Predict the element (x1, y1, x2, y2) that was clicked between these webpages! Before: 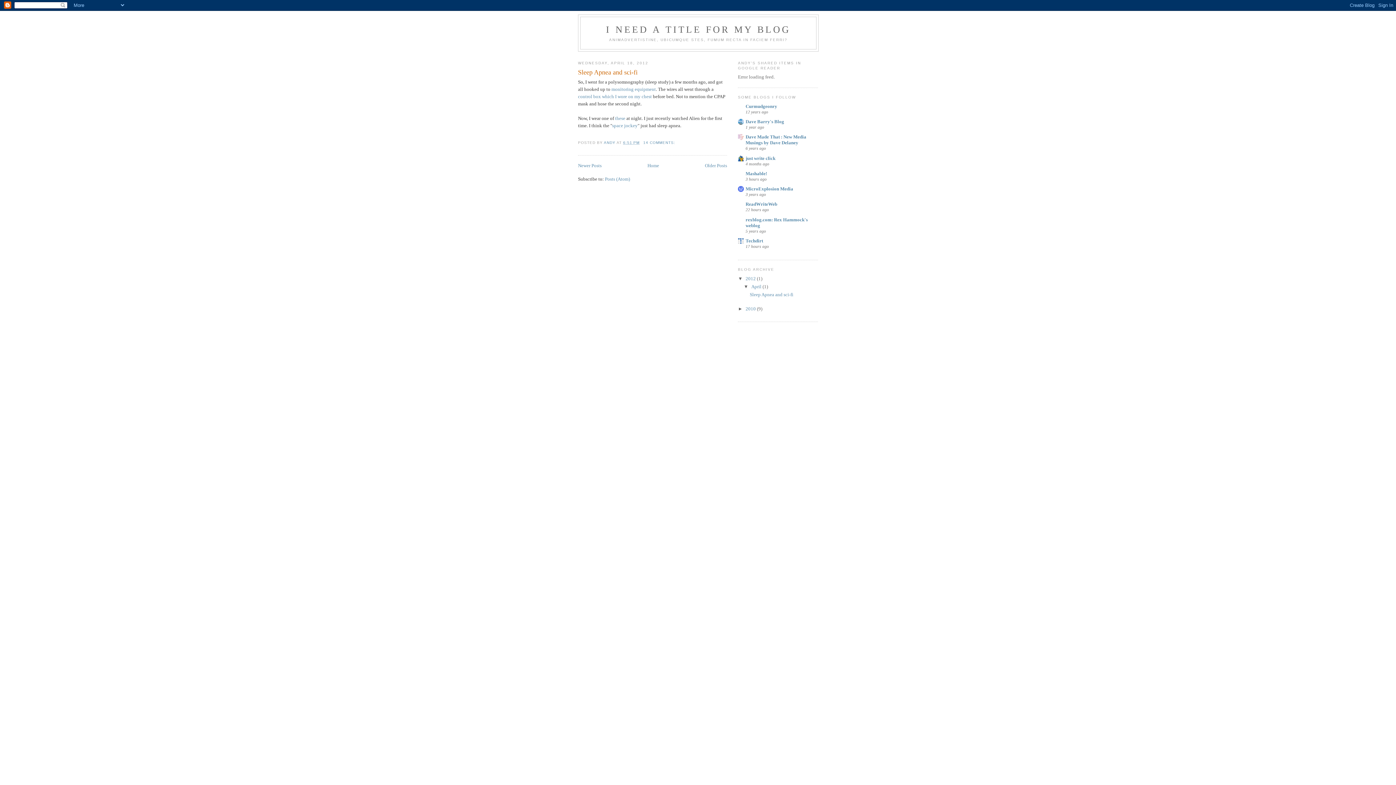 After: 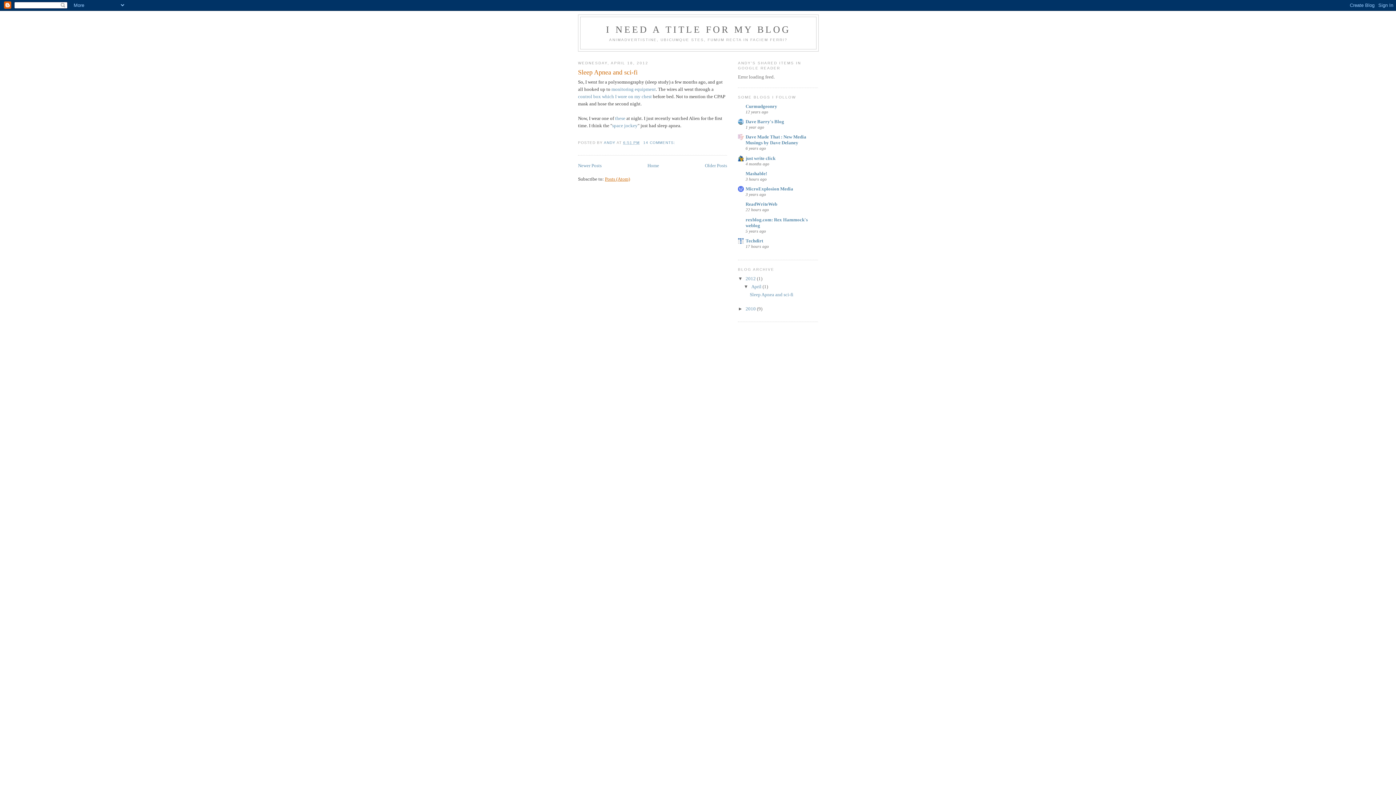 Action: label: Posts (Atom) bbox: (605, 176, 630, 181)